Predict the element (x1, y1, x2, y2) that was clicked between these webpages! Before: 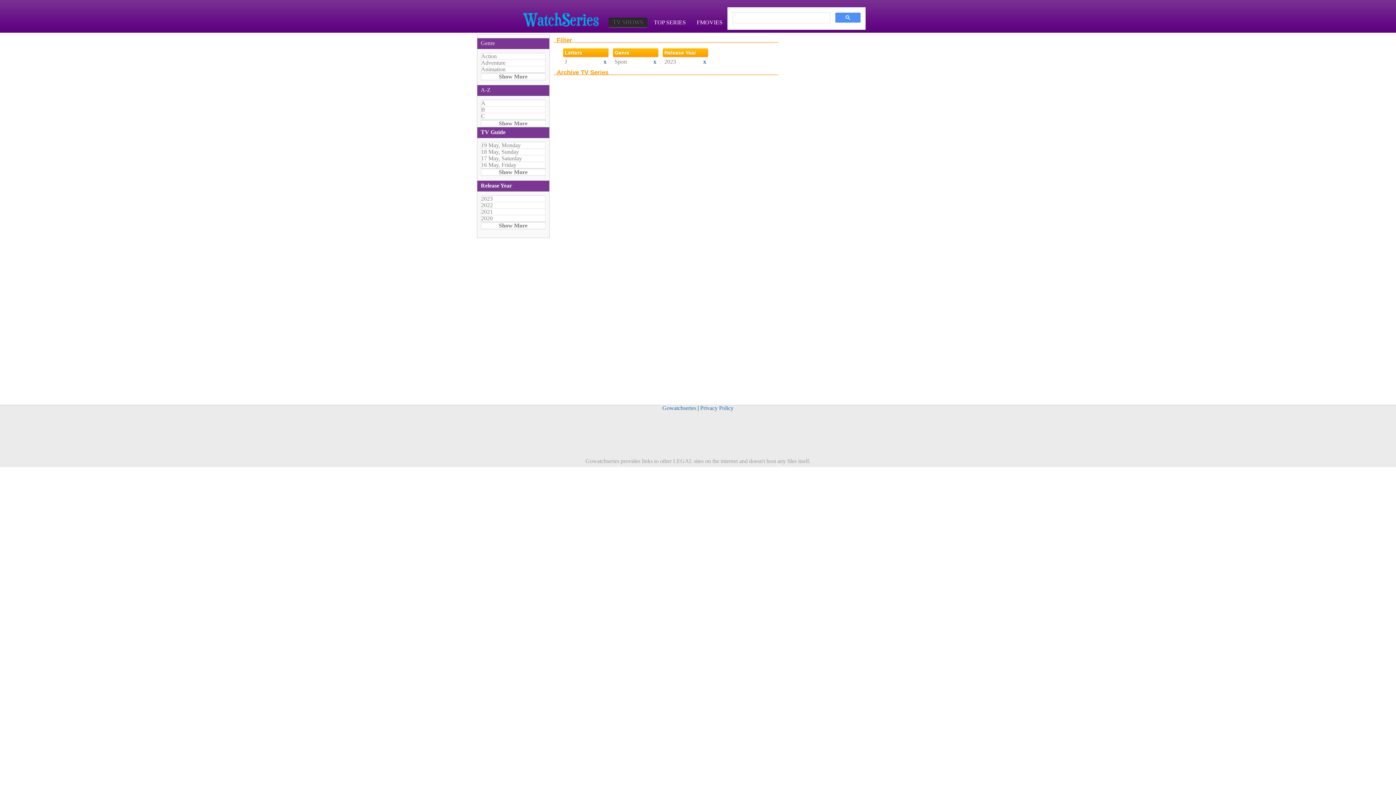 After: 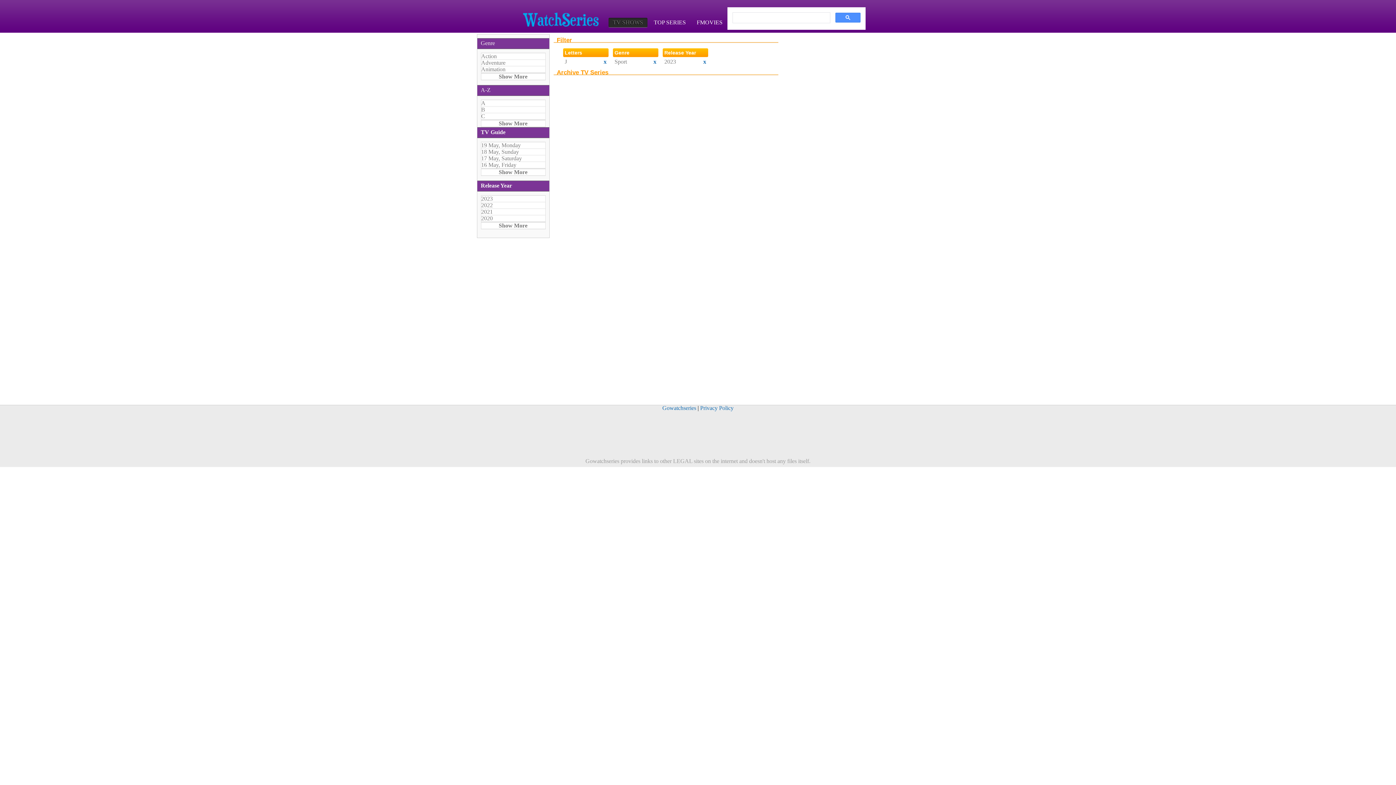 Action: bbox: (481, 196, 545, 201) label: 2023